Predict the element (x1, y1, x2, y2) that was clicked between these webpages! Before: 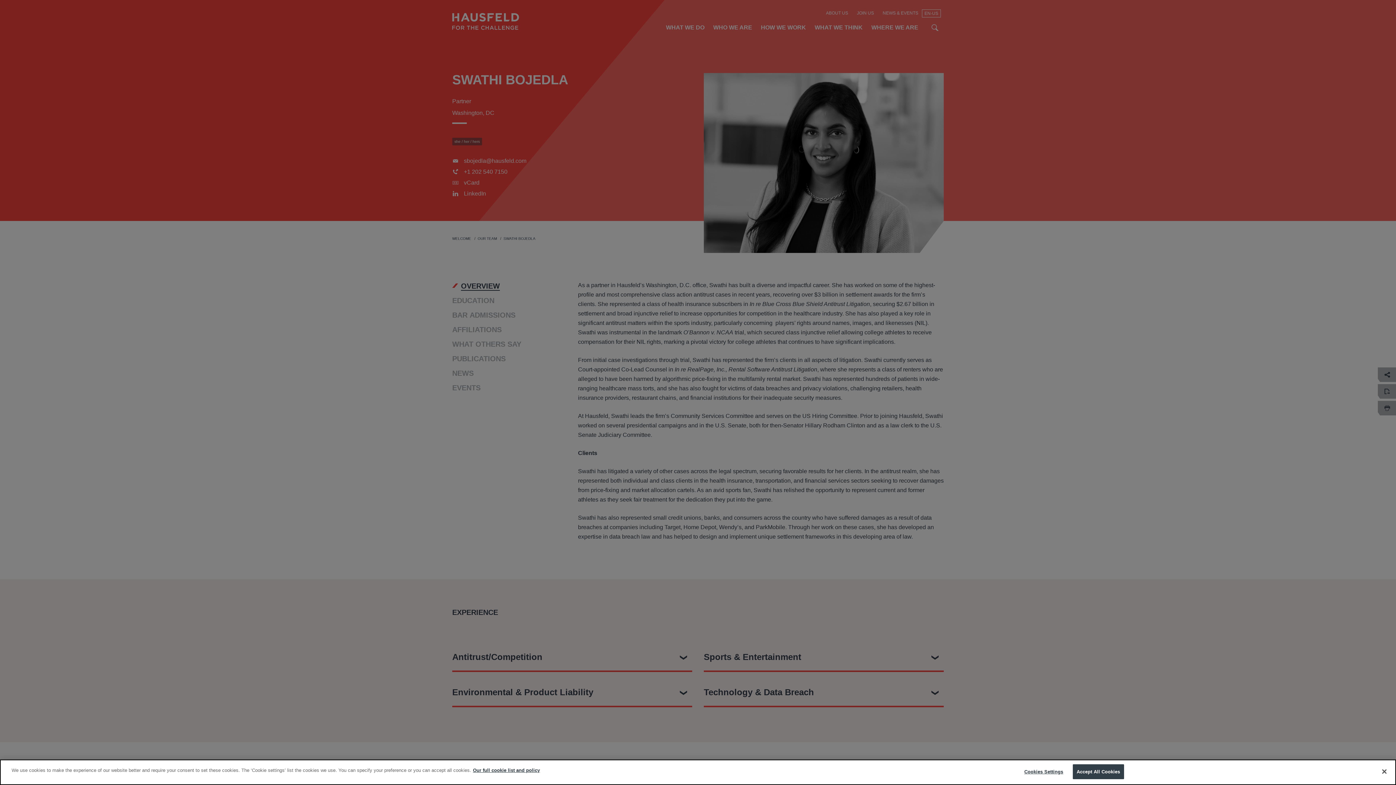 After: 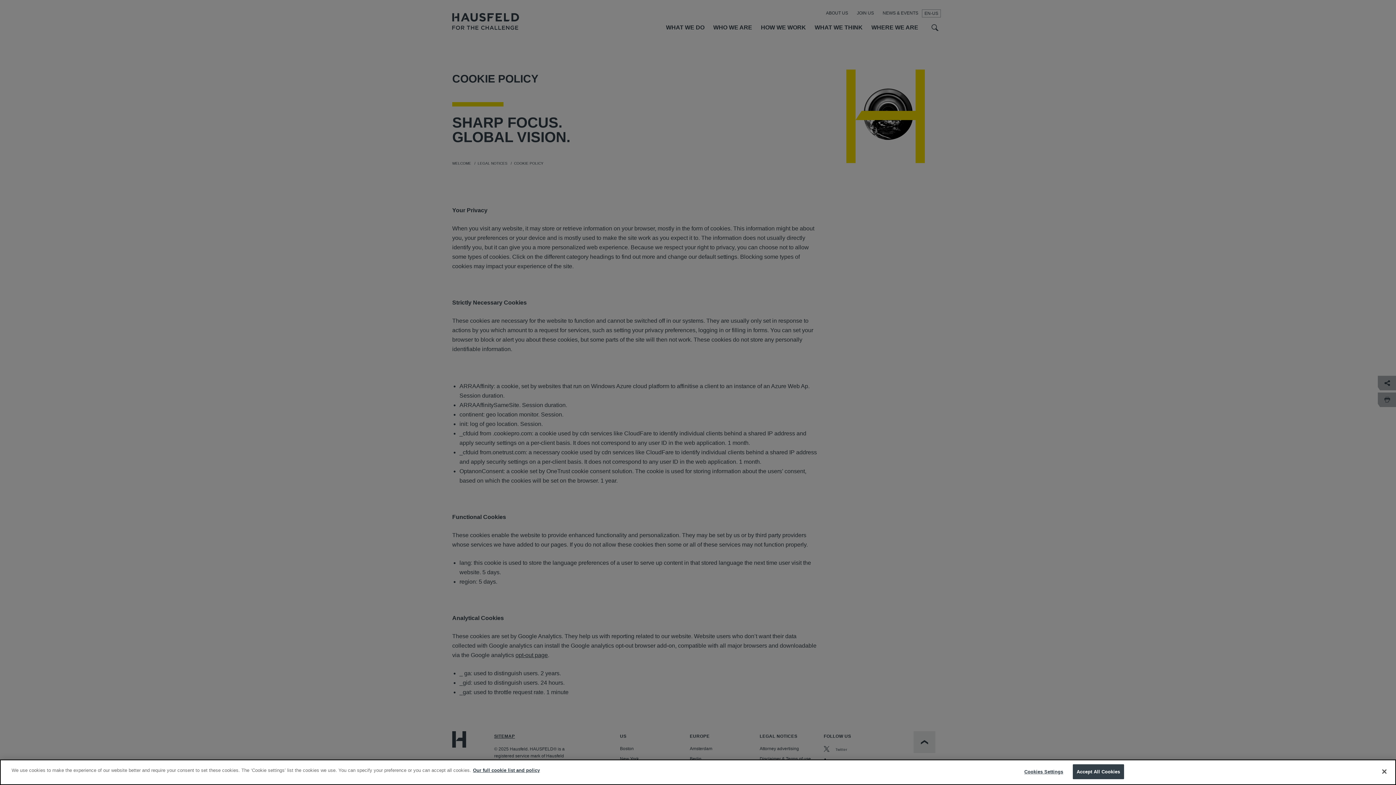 Action: label: Our full cookie list and policy bbox: (473, 768, 540, 773)